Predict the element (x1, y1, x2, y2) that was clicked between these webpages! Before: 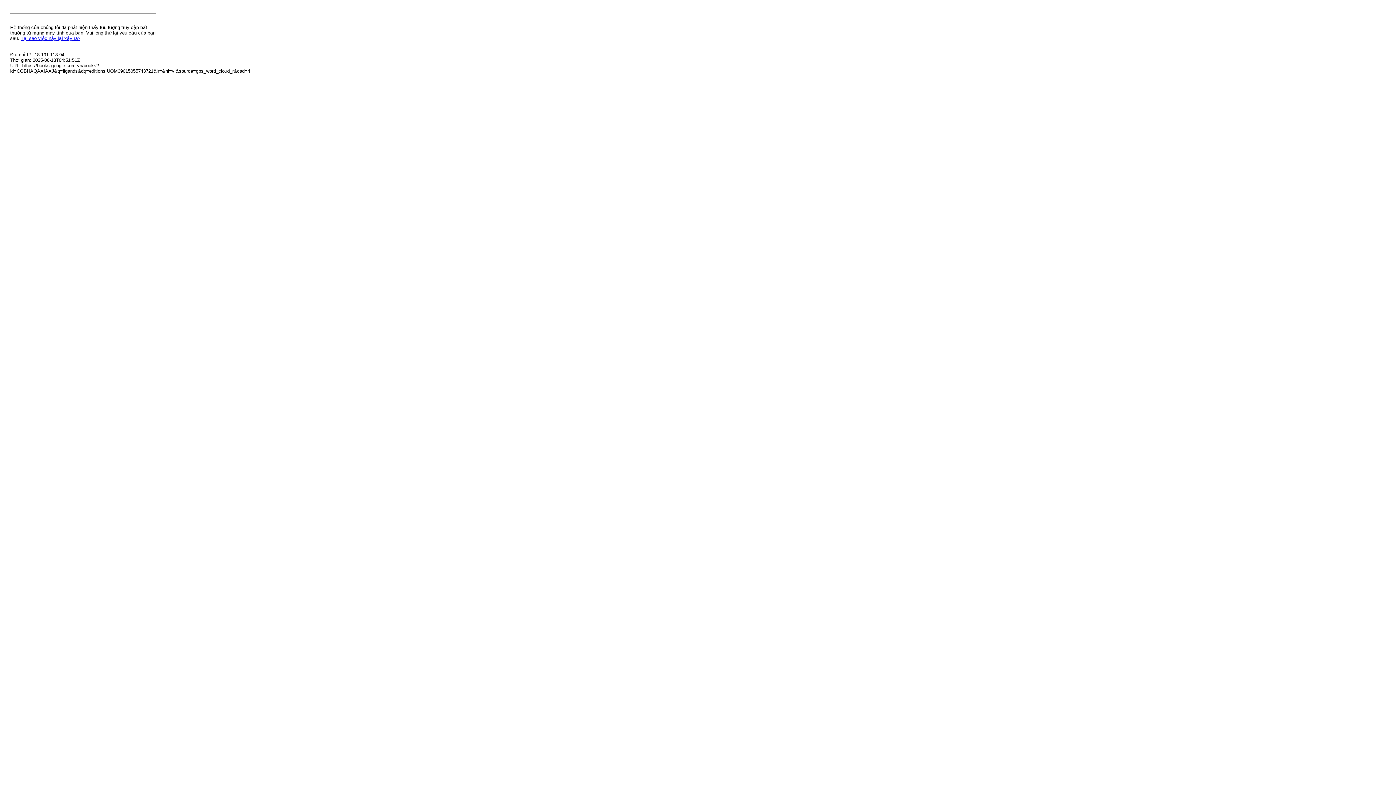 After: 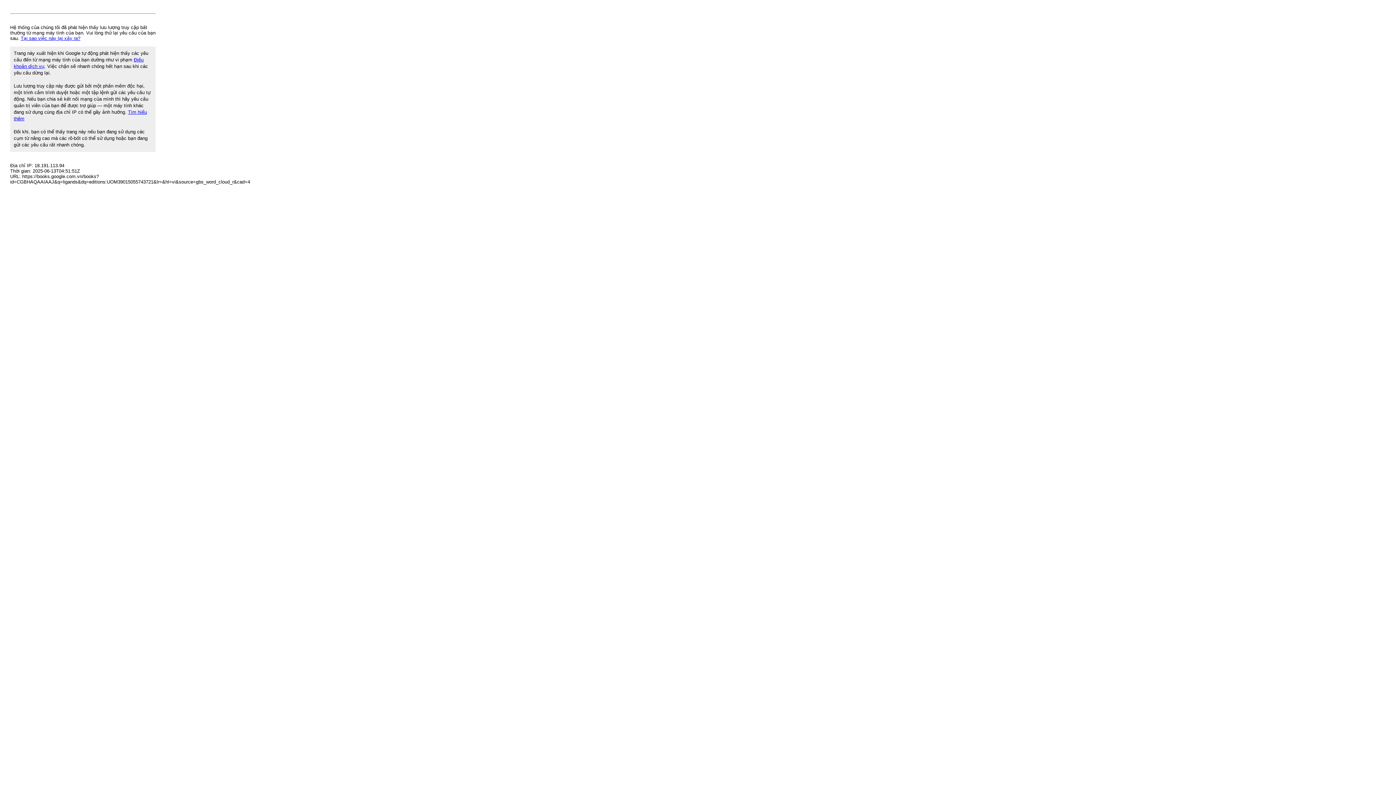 Action: label: Tại sao việc này lại xảy ra? bbox: (20, 35, 80, 41)